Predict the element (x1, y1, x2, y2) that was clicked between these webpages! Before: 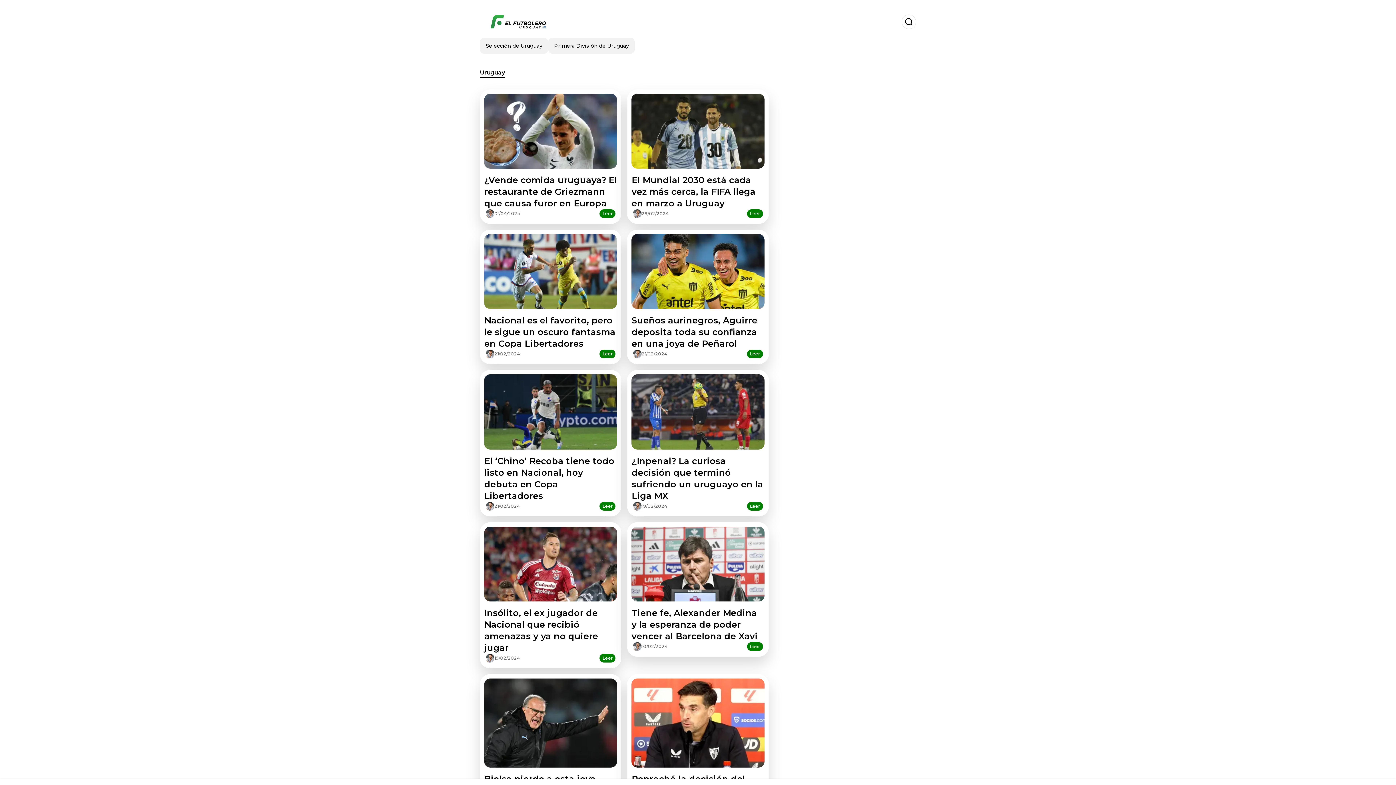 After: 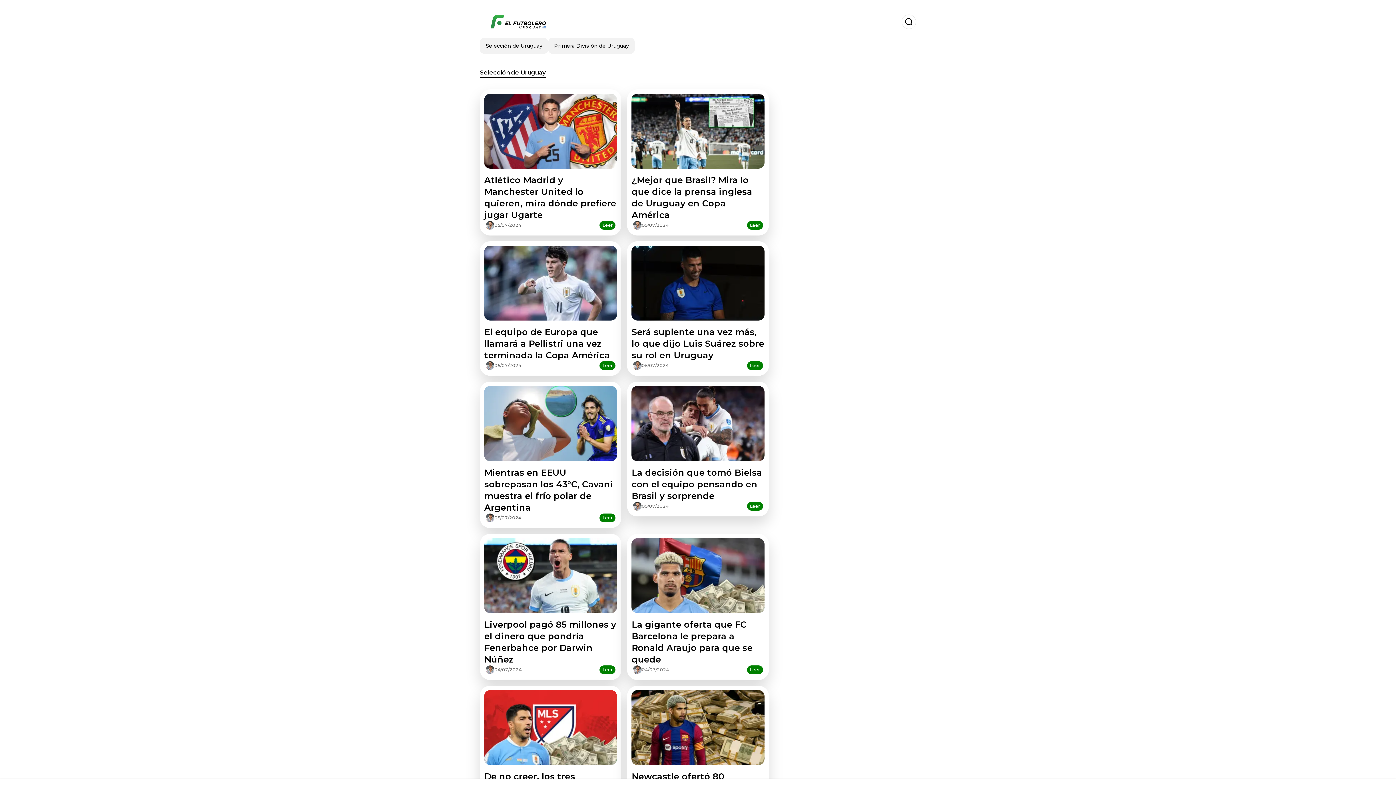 Action: bbox: (480, 37, 548, 53) label: Selección de Uruguay